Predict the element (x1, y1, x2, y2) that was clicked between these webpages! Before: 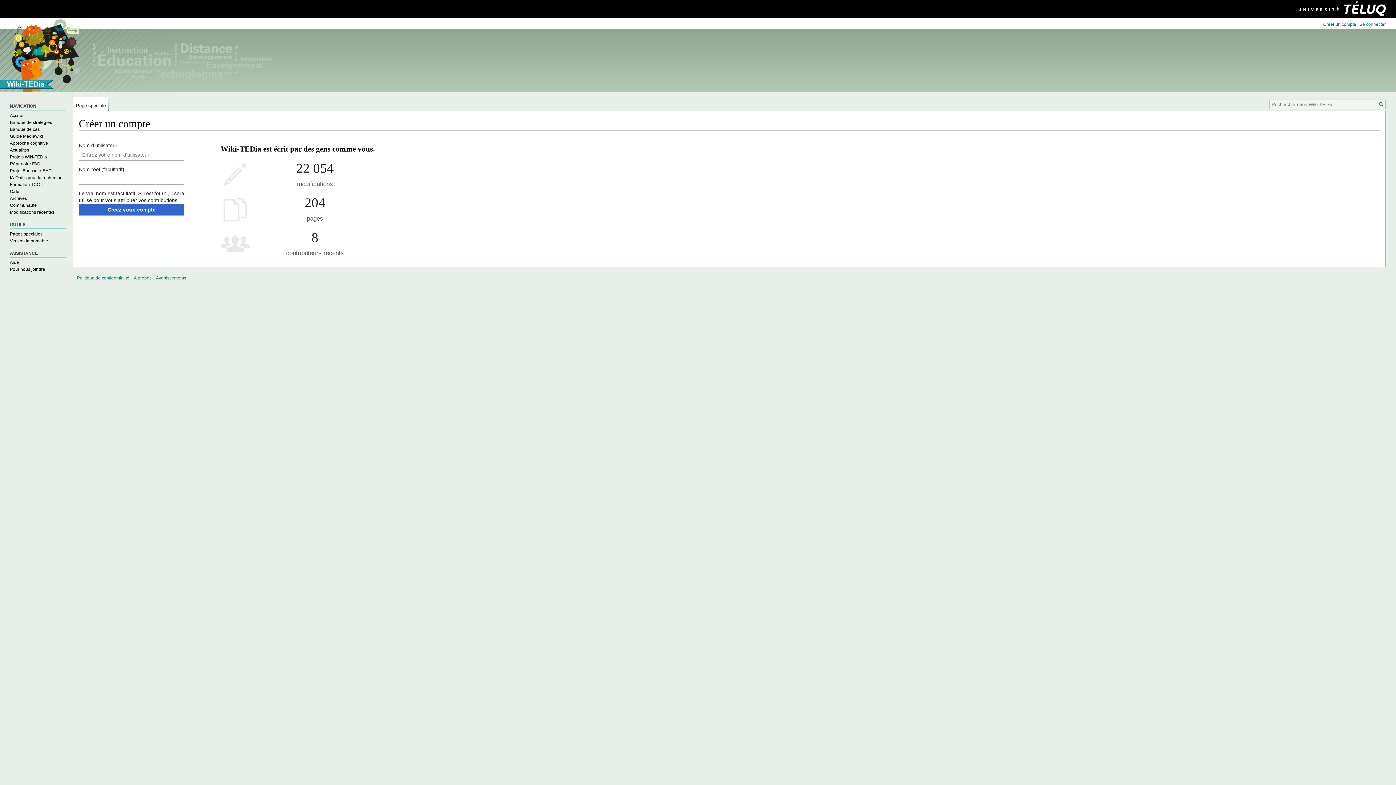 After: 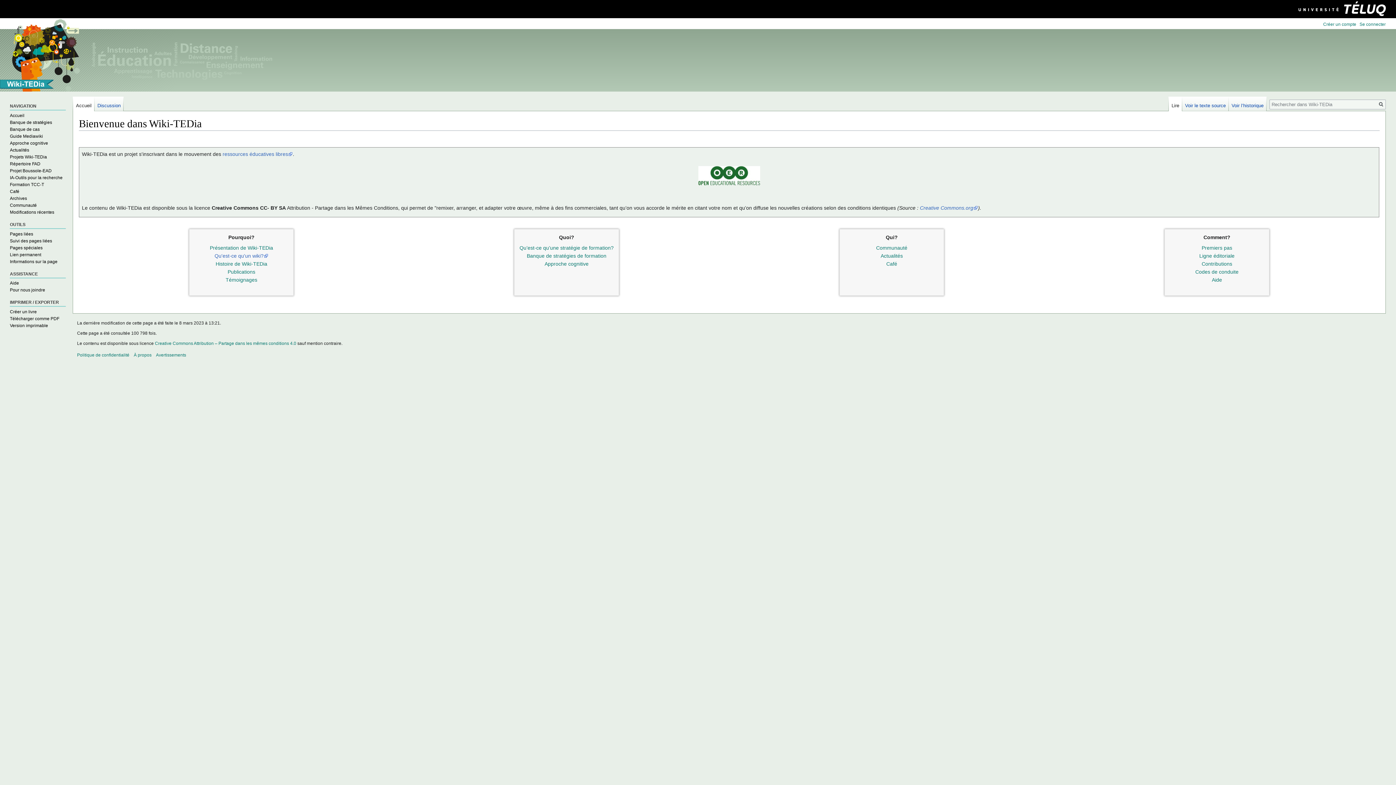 Action: bbox: (10, 33, 86, 91)